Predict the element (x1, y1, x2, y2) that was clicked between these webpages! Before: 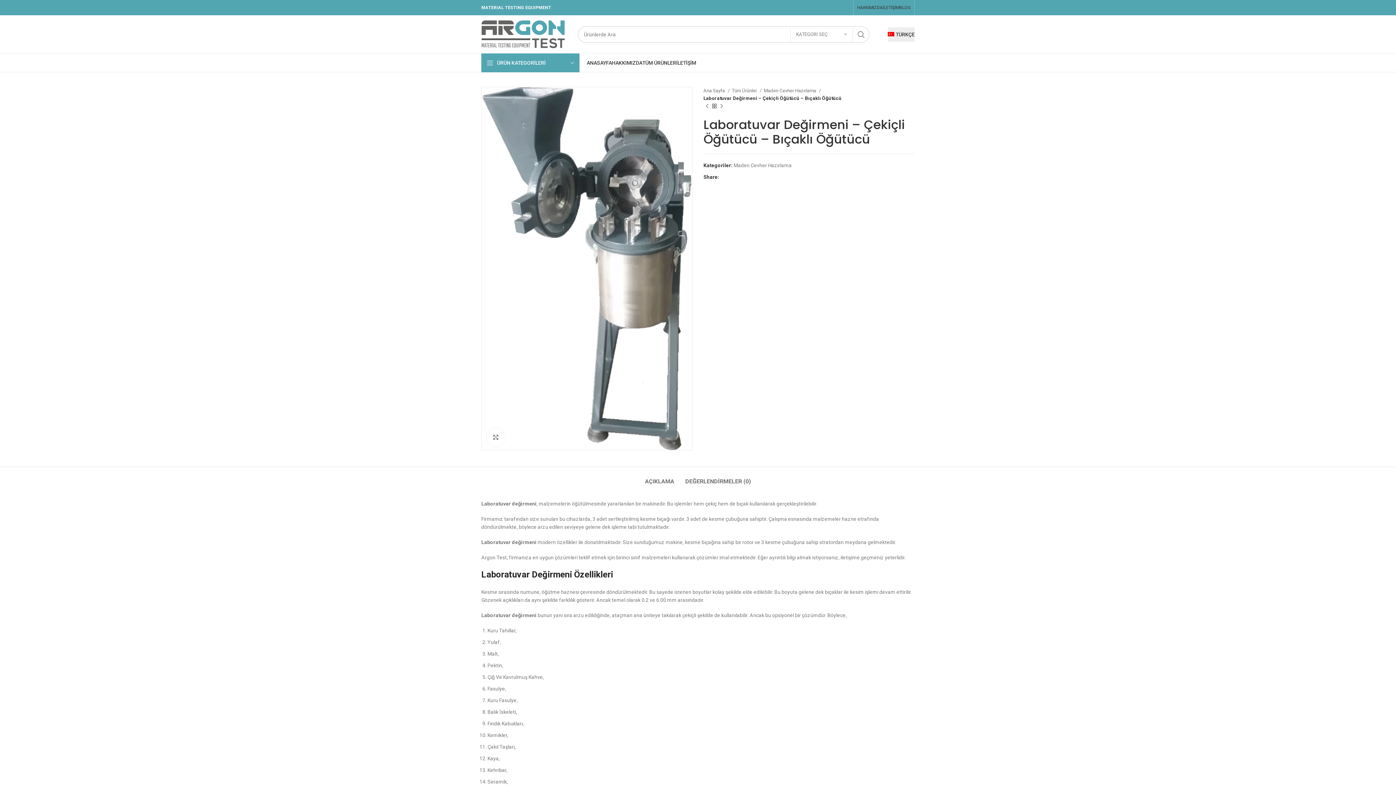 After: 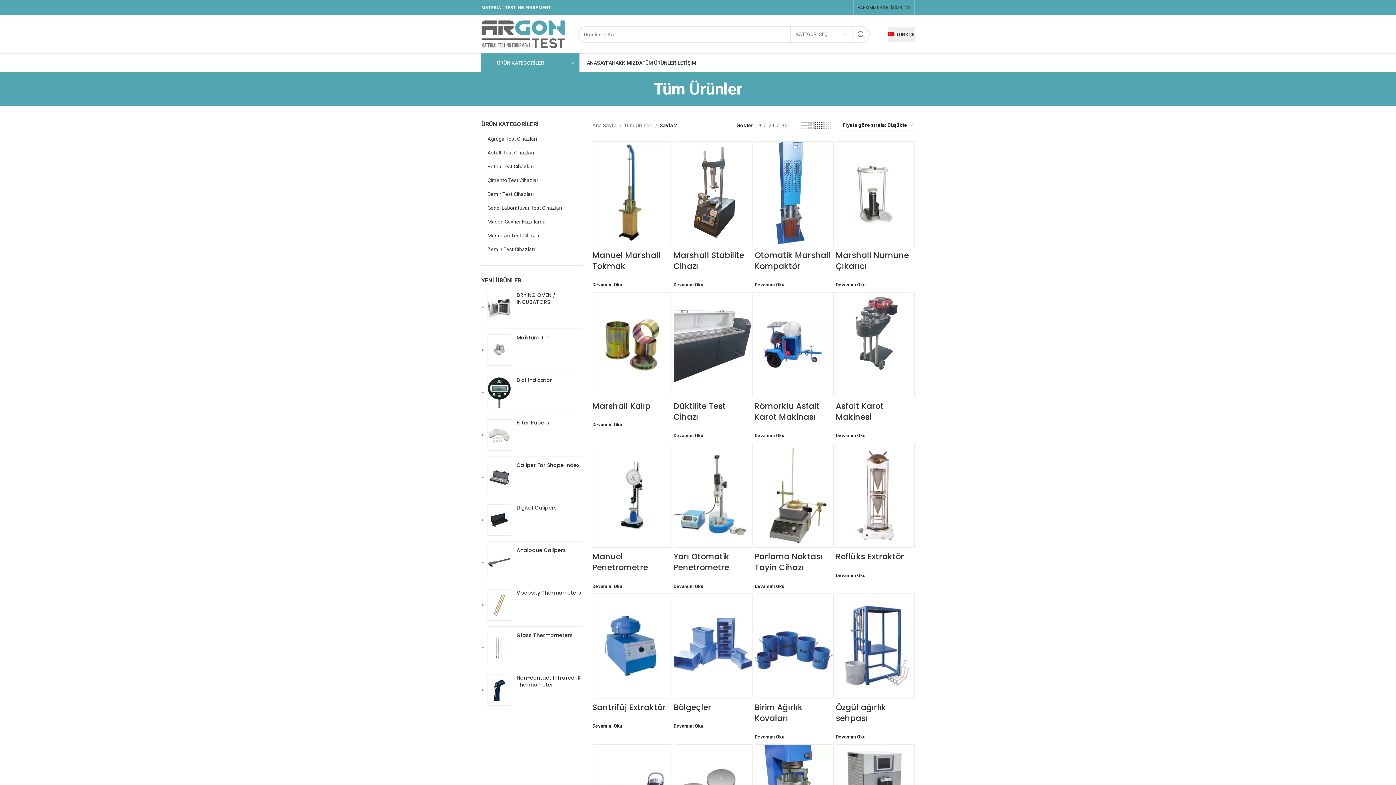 Action: label: TÜM ÜRÜNLER bbox: (642, 55, 676, 70)